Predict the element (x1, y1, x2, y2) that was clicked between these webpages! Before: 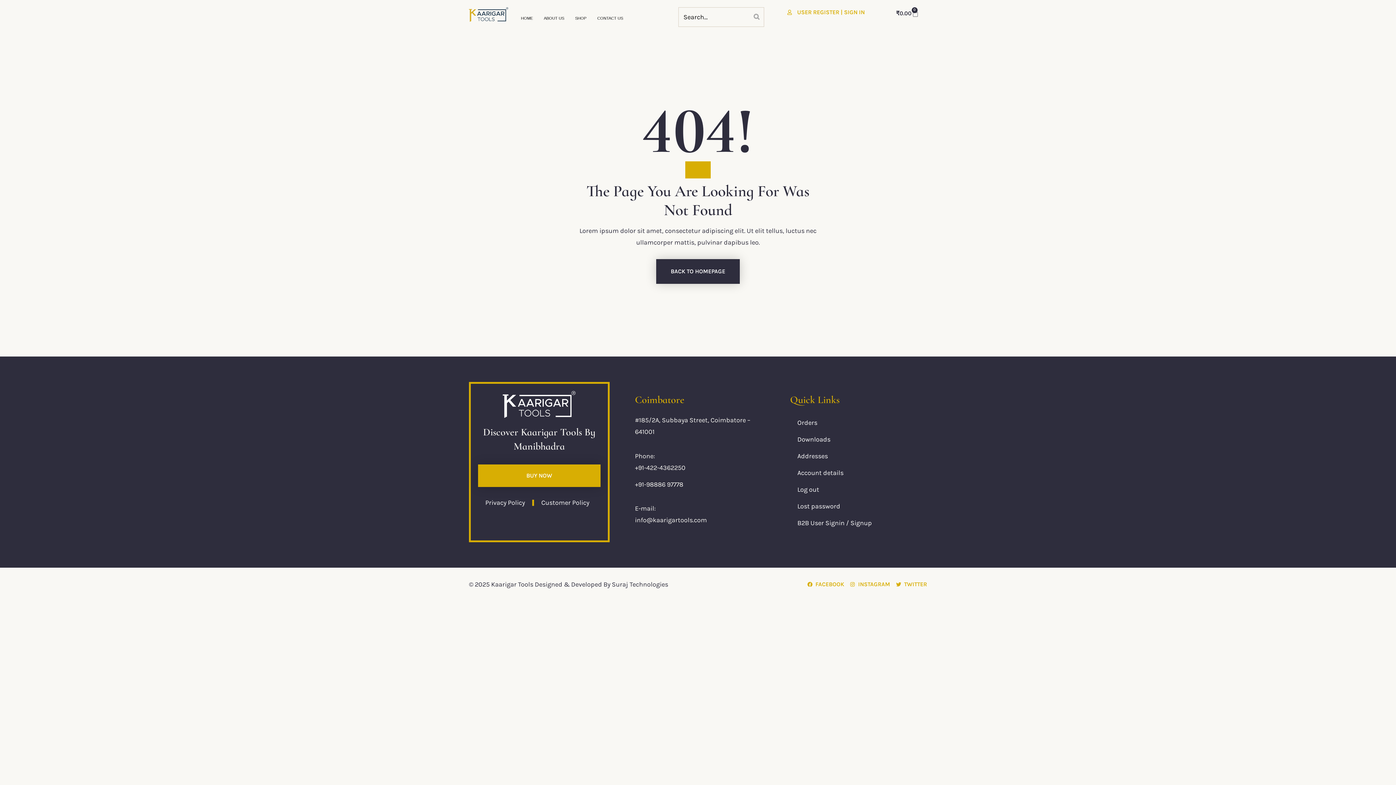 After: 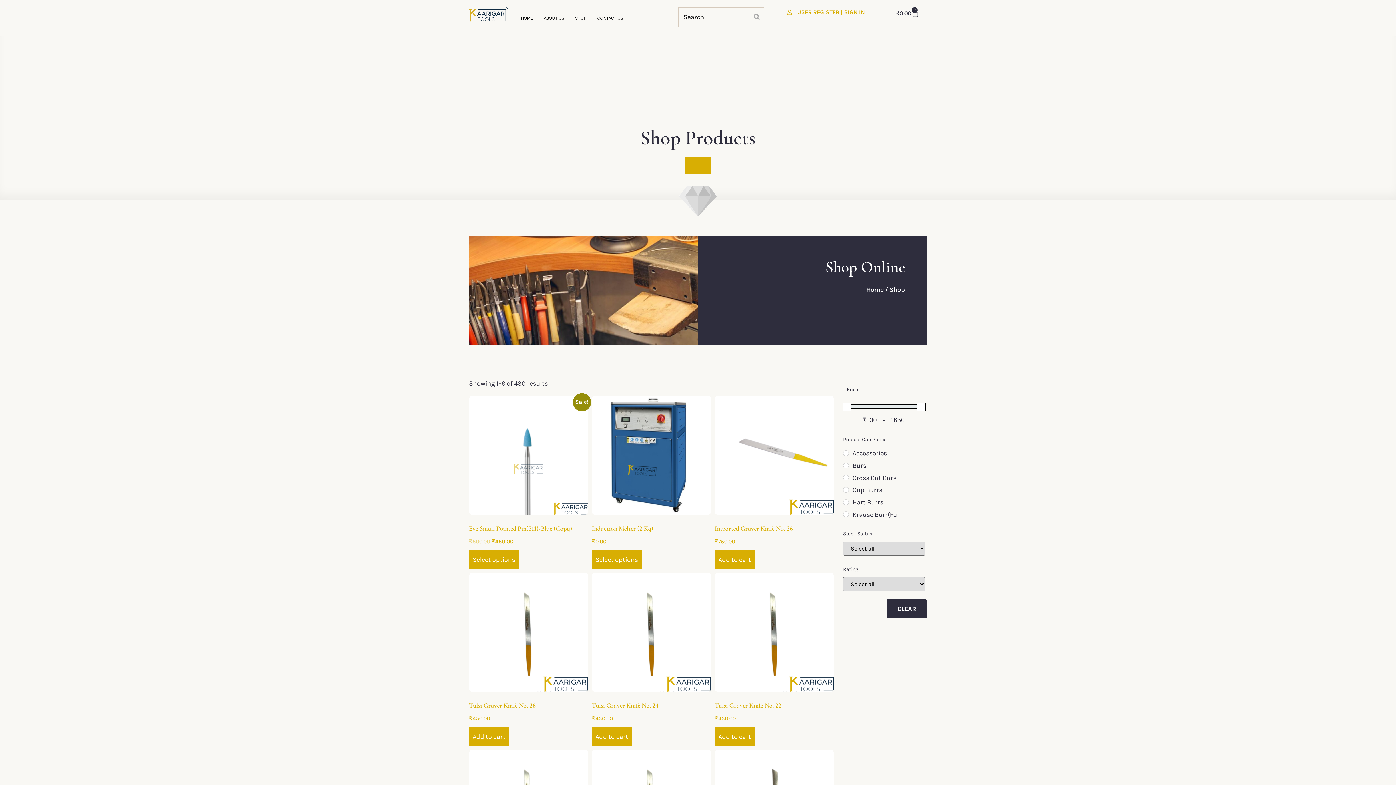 Action: bbox: (478, 464, 600, 487) label: BUY NOW